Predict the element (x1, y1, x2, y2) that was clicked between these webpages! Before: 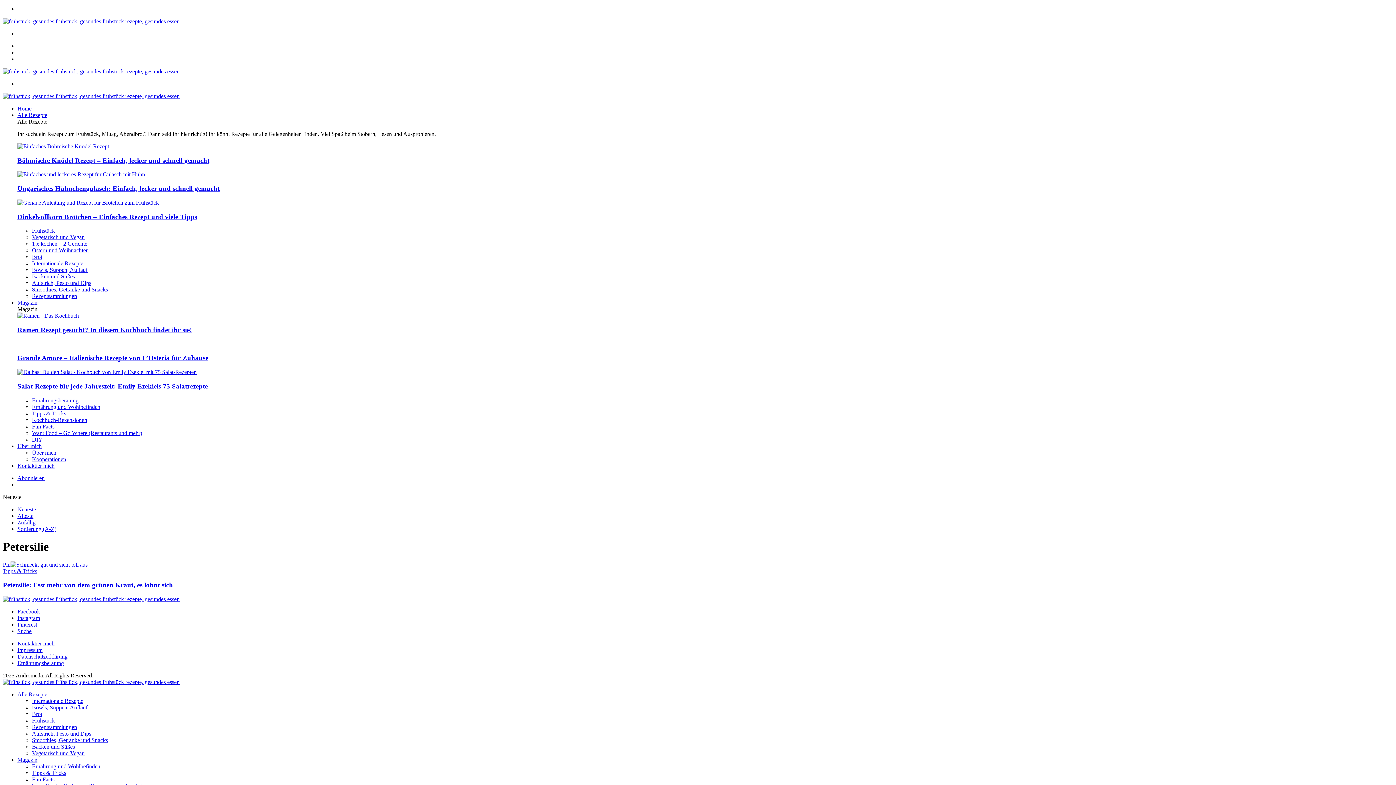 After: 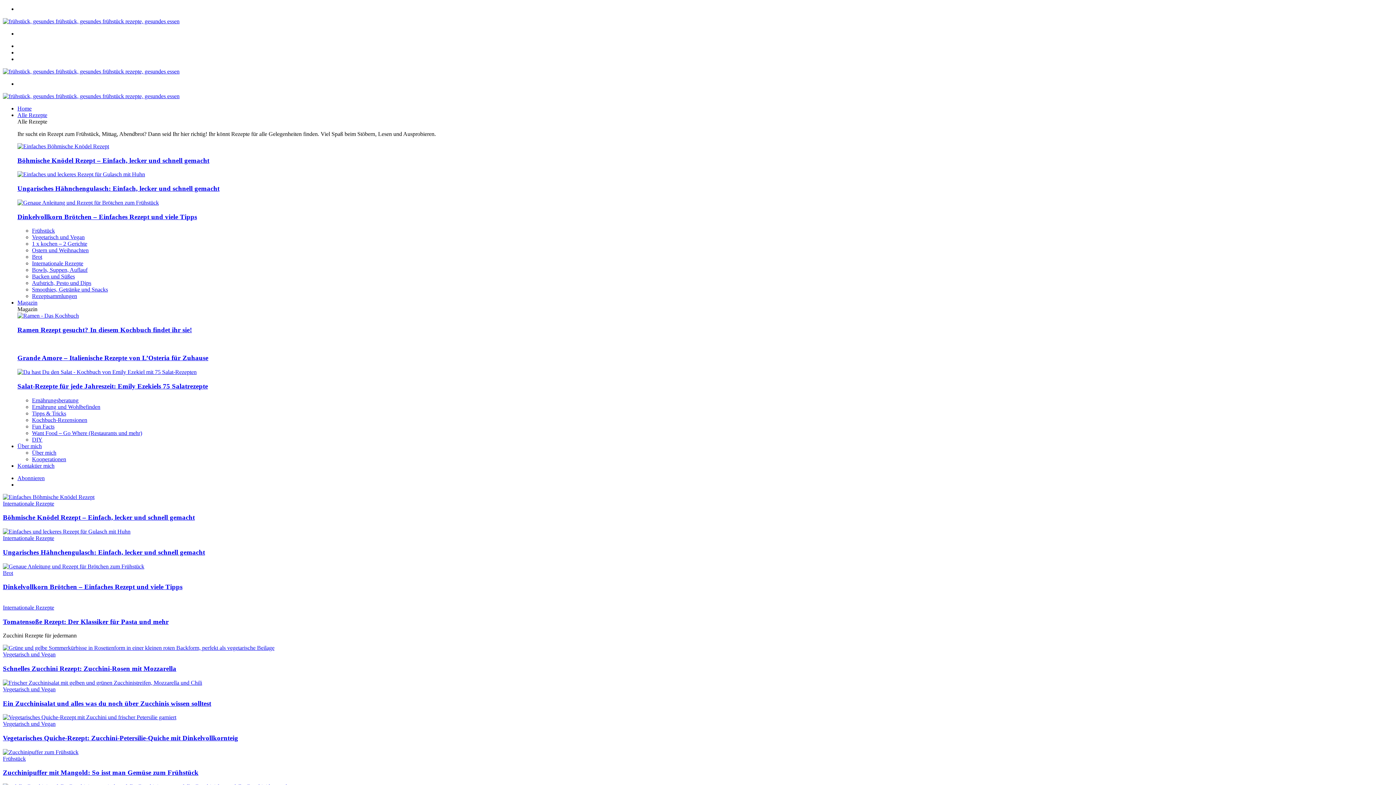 Action: bbox: (2, 18, 179, 24)